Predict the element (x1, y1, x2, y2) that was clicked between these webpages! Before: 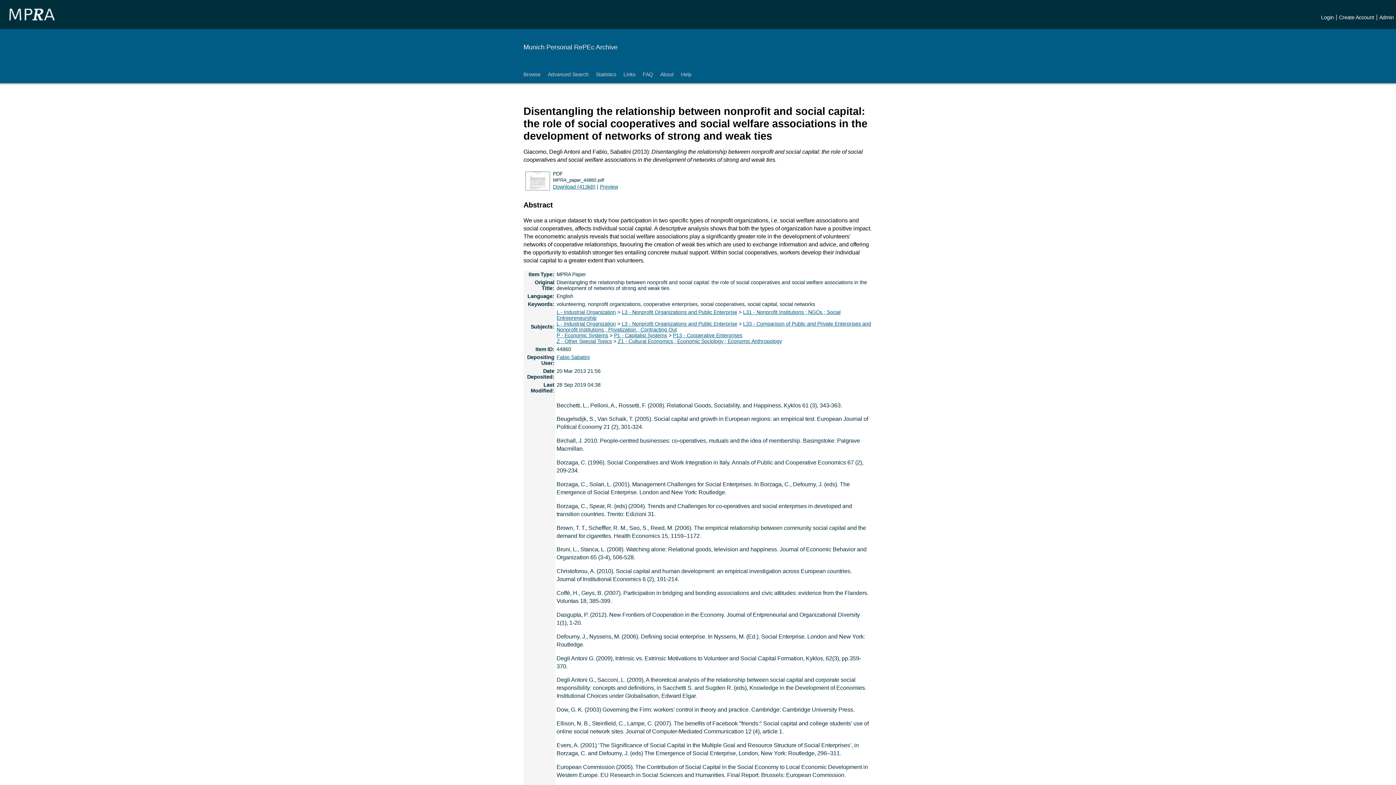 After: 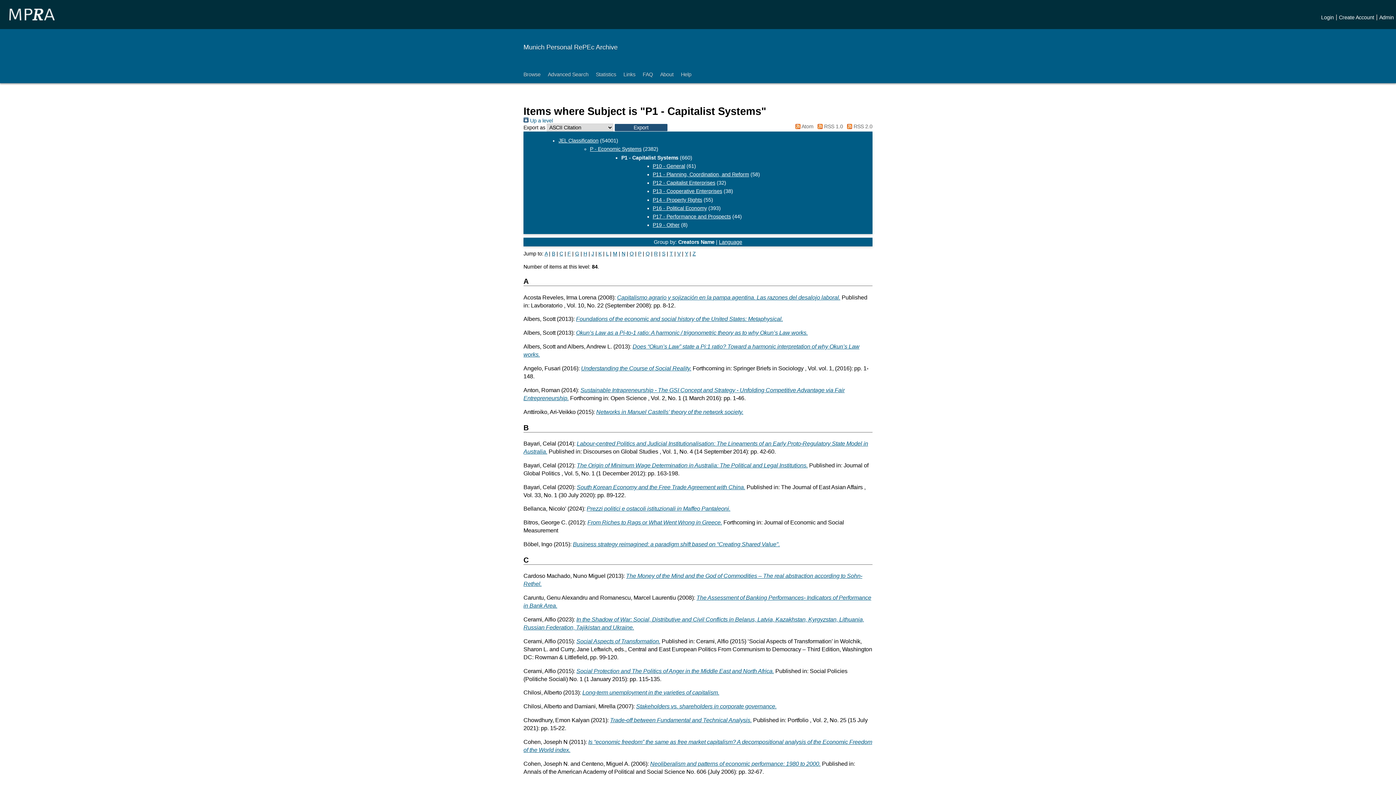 Action: bbox: (614, 332, 667, 338) label: P1 - Capitalist Systems